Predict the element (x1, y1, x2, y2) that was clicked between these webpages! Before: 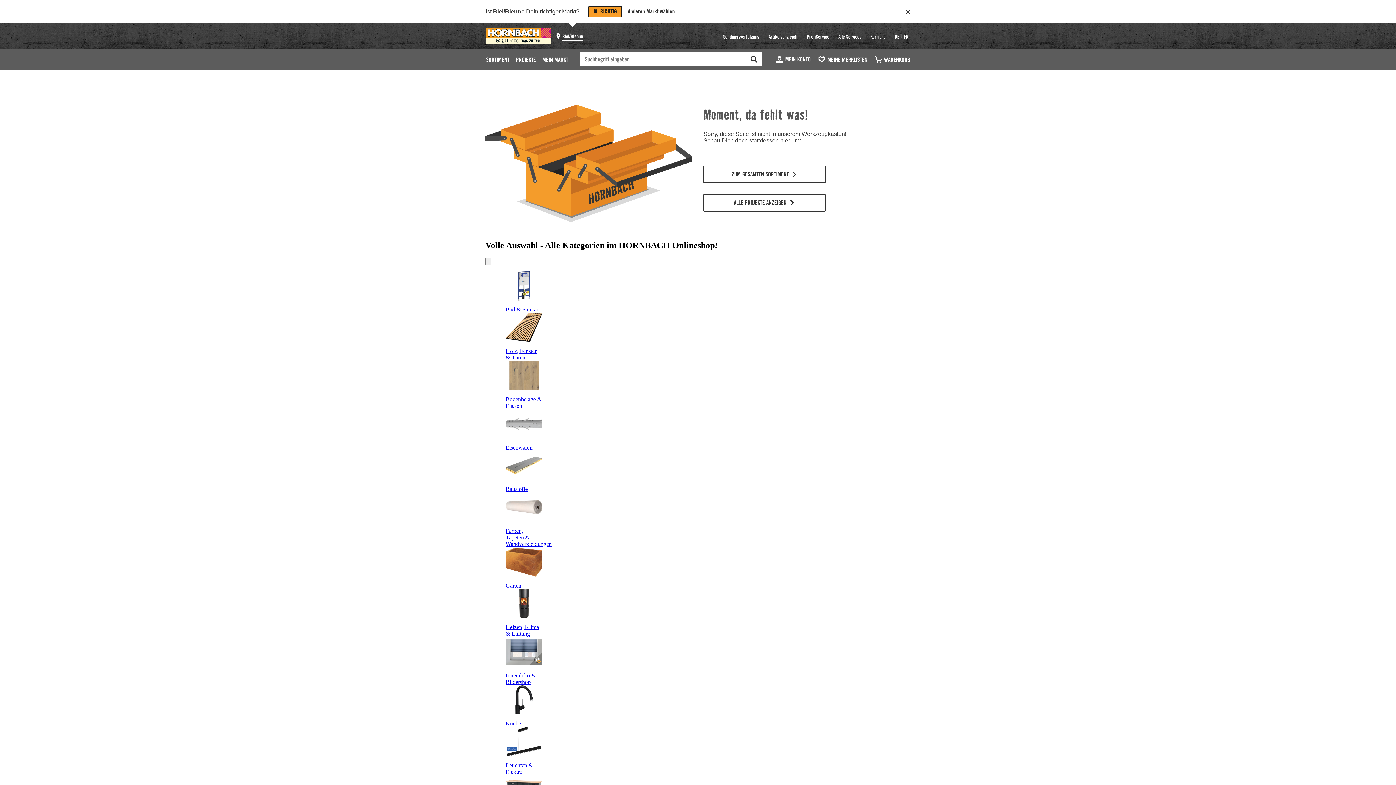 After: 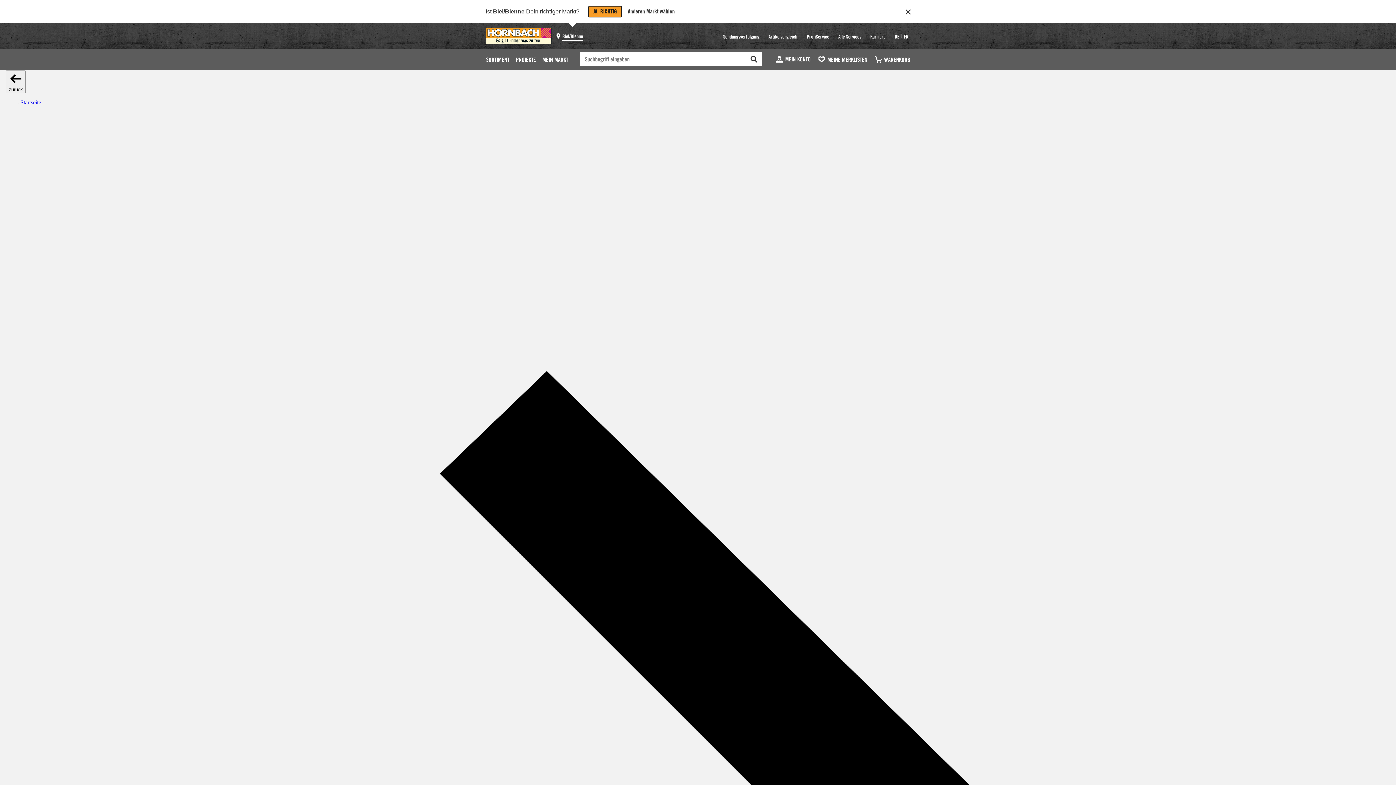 Action: bbox: (505, 685, 542, 720)